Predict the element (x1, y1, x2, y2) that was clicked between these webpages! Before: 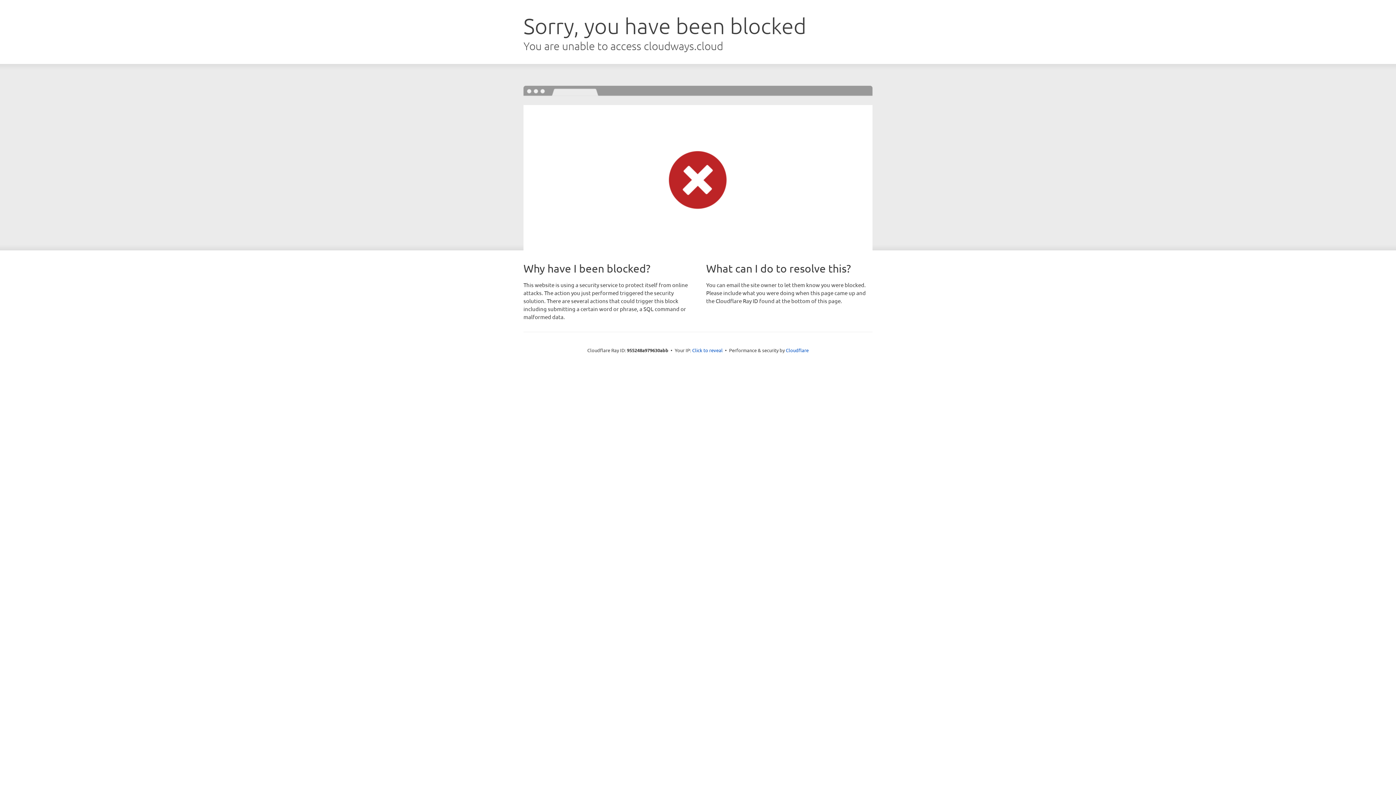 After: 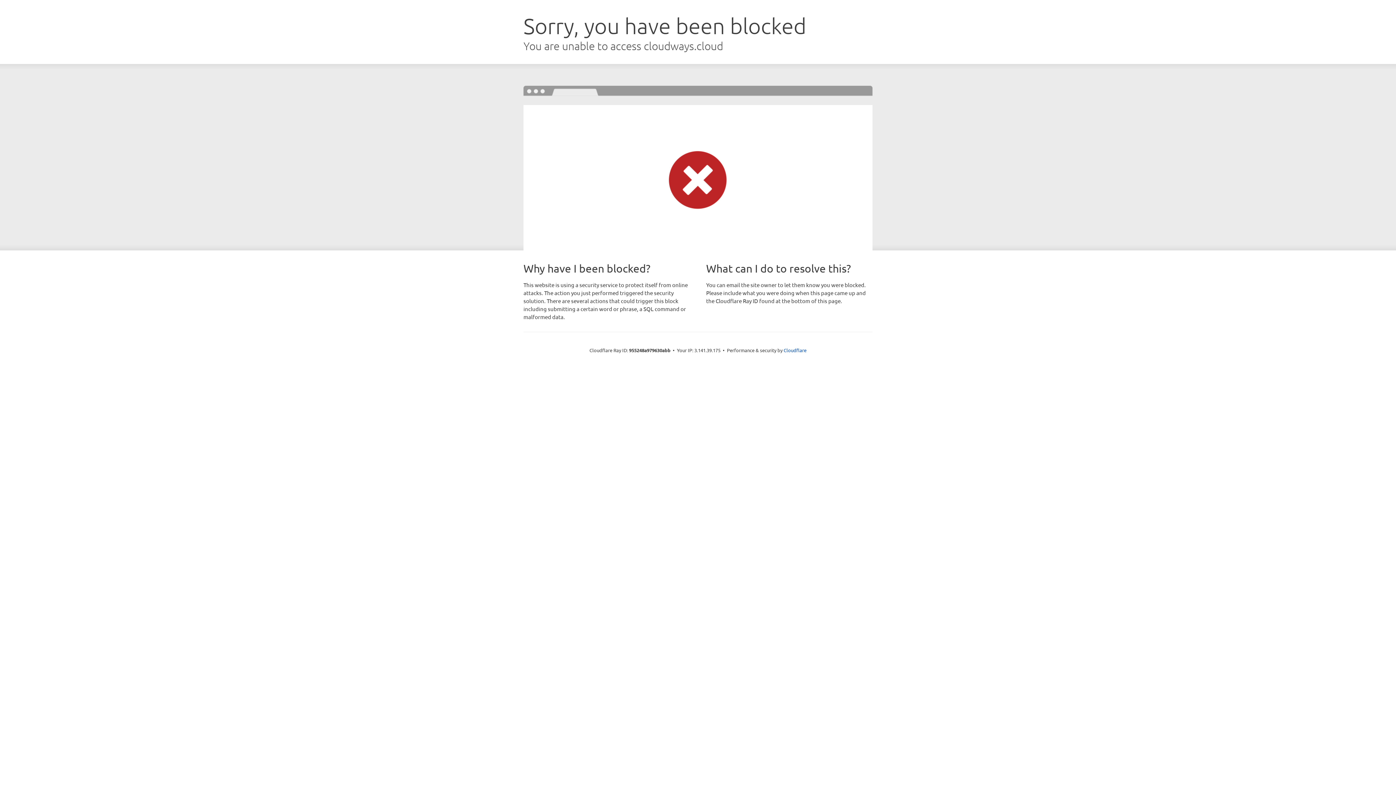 Action: label: Click to reveal bbox: (692, 346, 722, 353)